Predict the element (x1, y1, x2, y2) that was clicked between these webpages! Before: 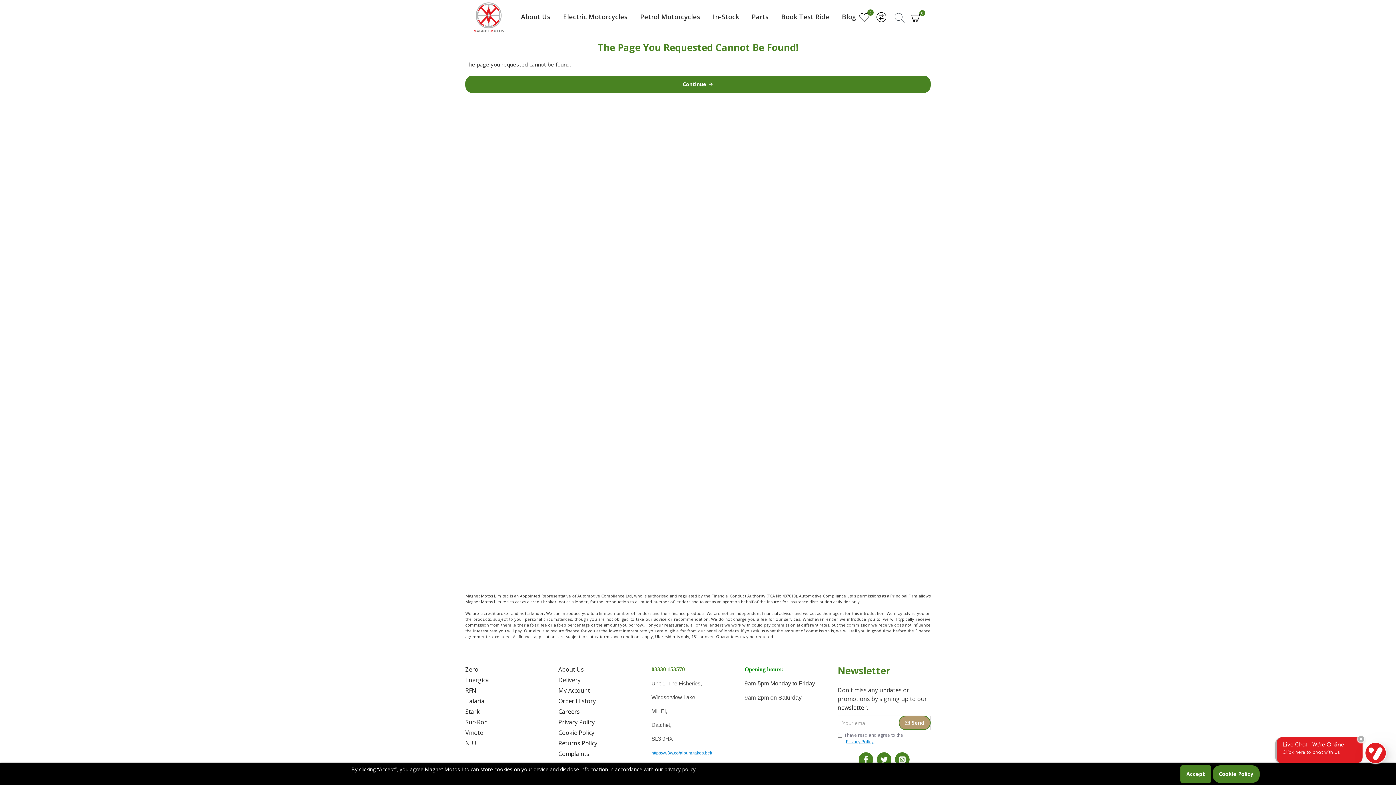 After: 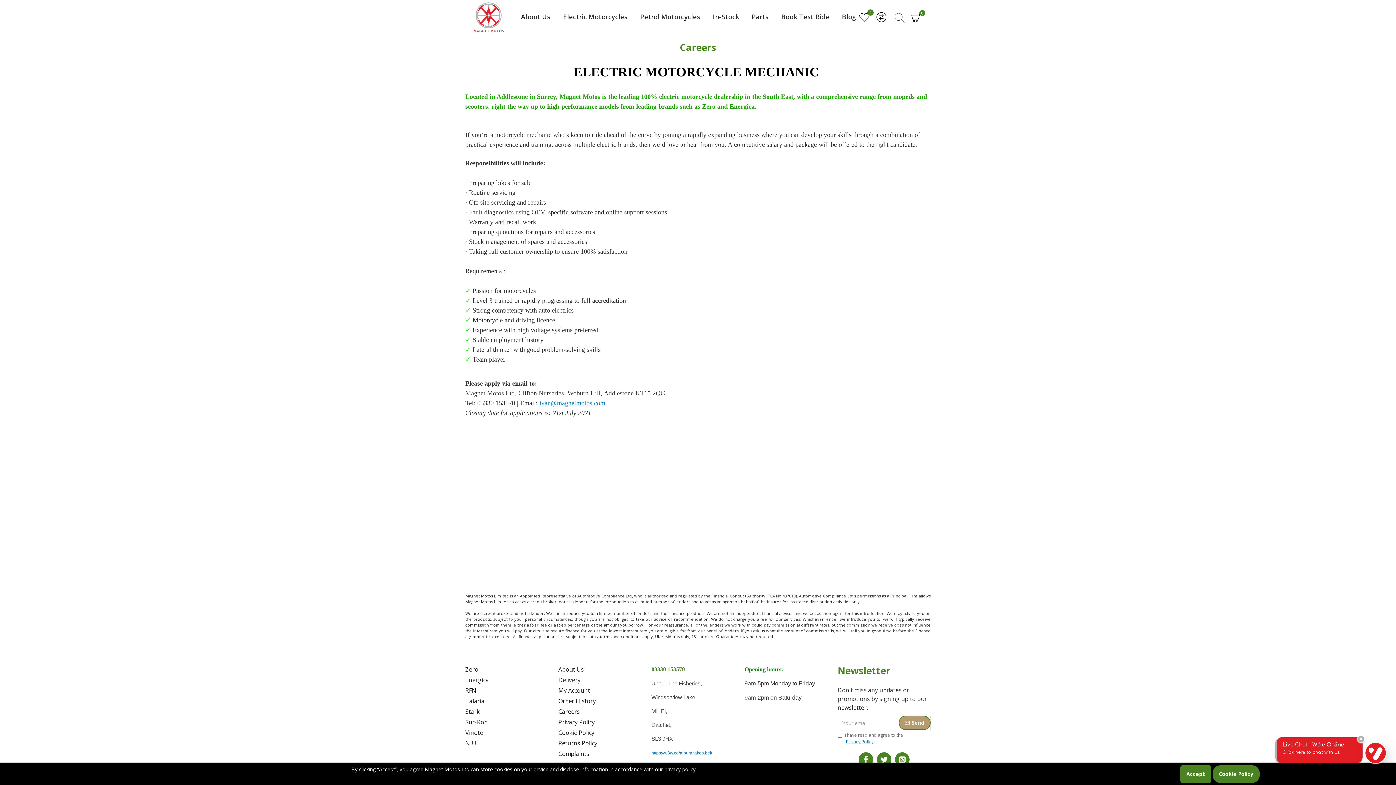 Action: label: Careers bbox: (558, 707, 580, 718)